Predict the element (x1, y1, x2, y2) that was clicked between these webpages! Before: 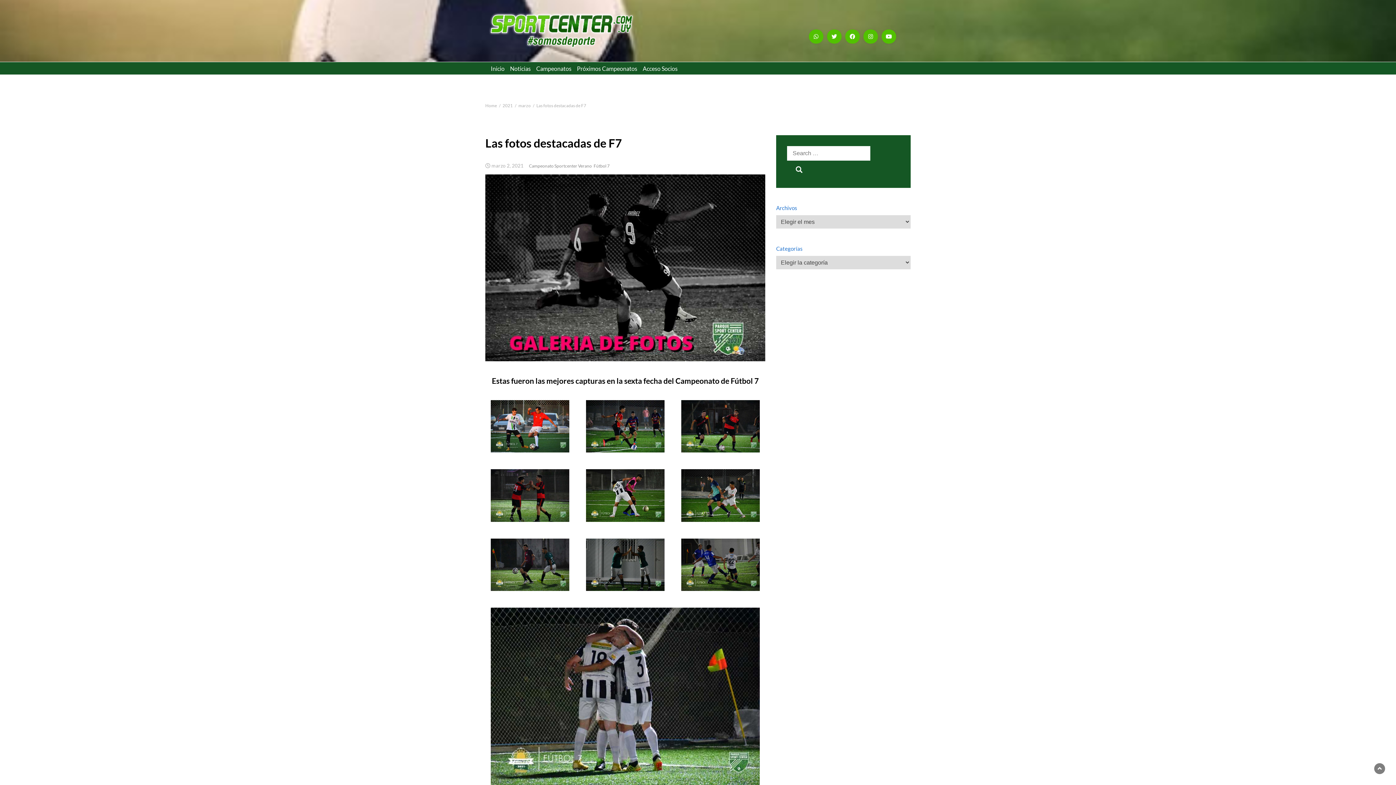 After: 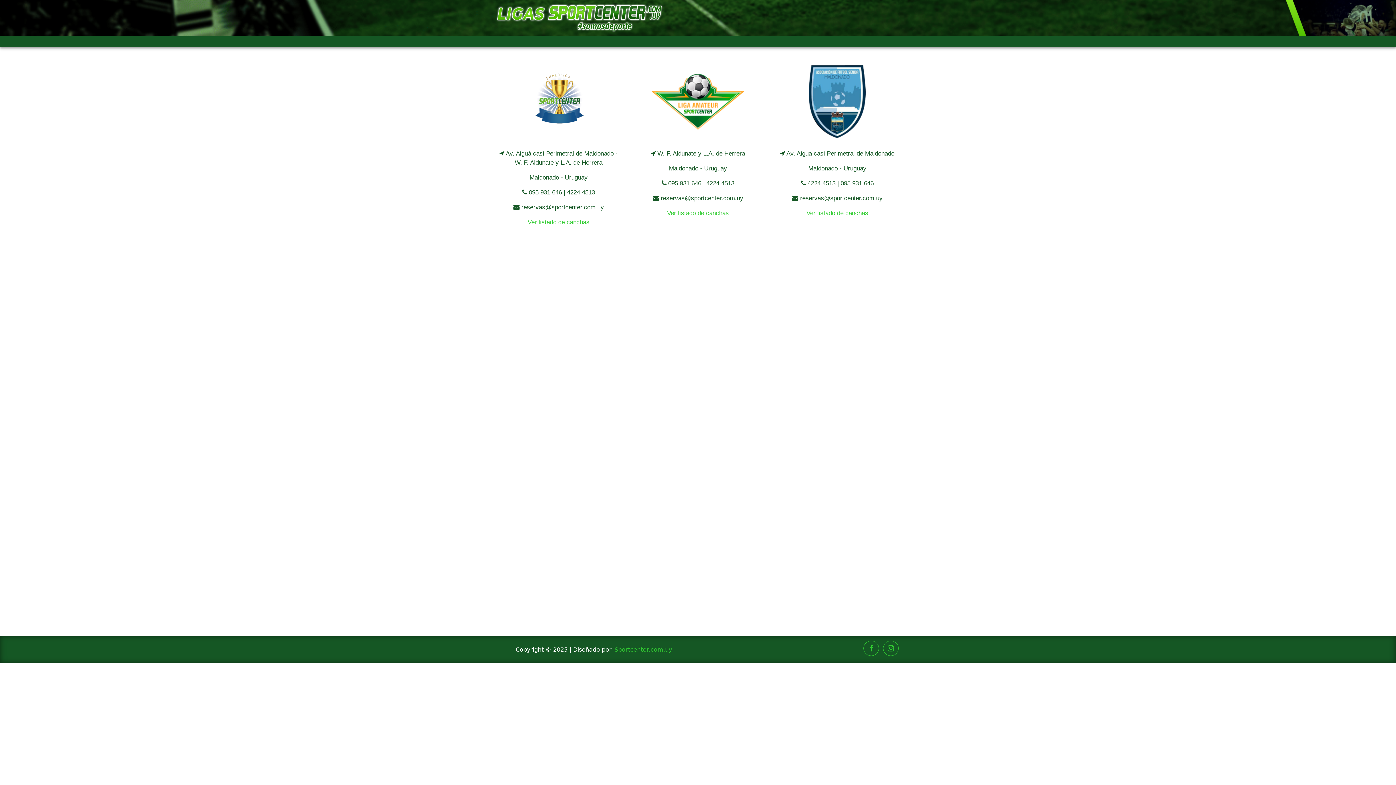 Action: bbox: (536, 62, 577, 75) label: Campeonatos